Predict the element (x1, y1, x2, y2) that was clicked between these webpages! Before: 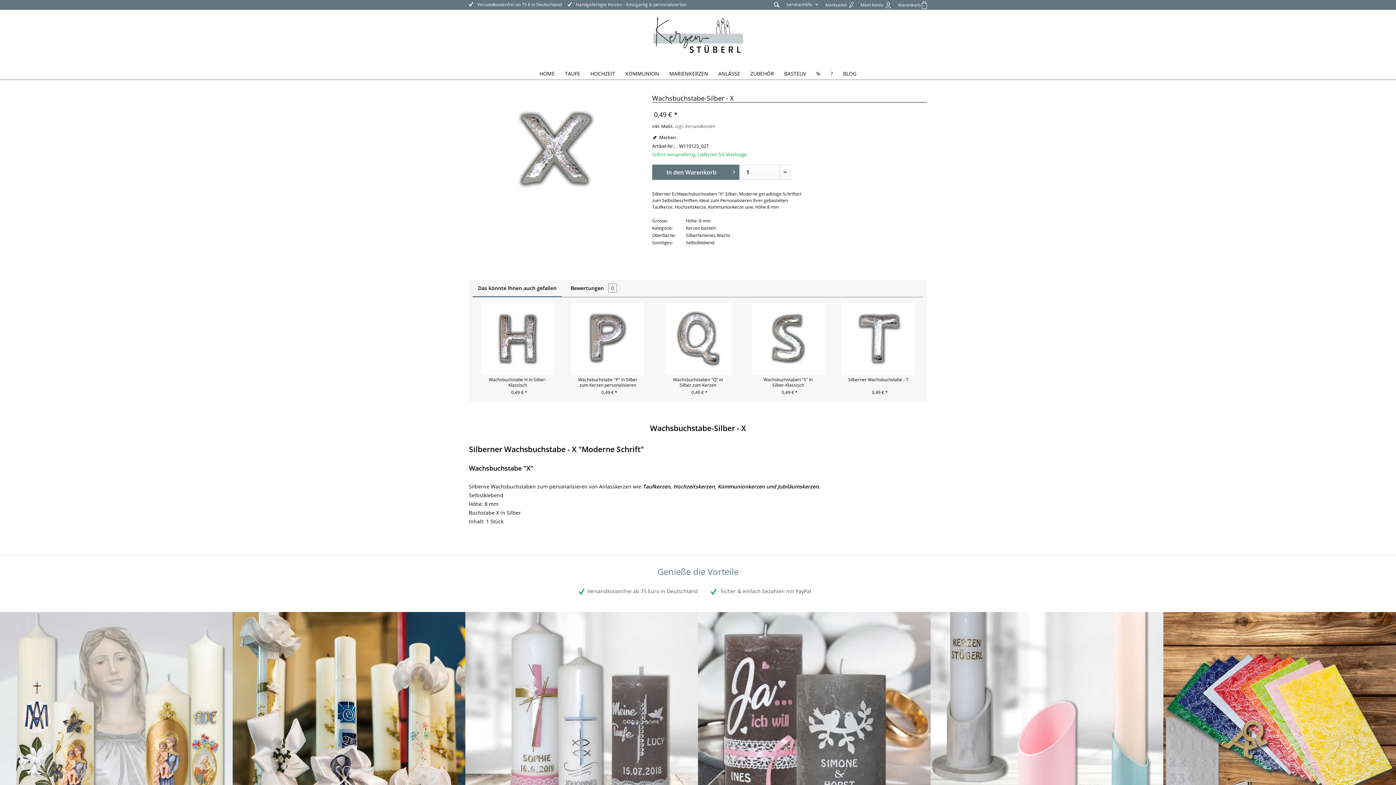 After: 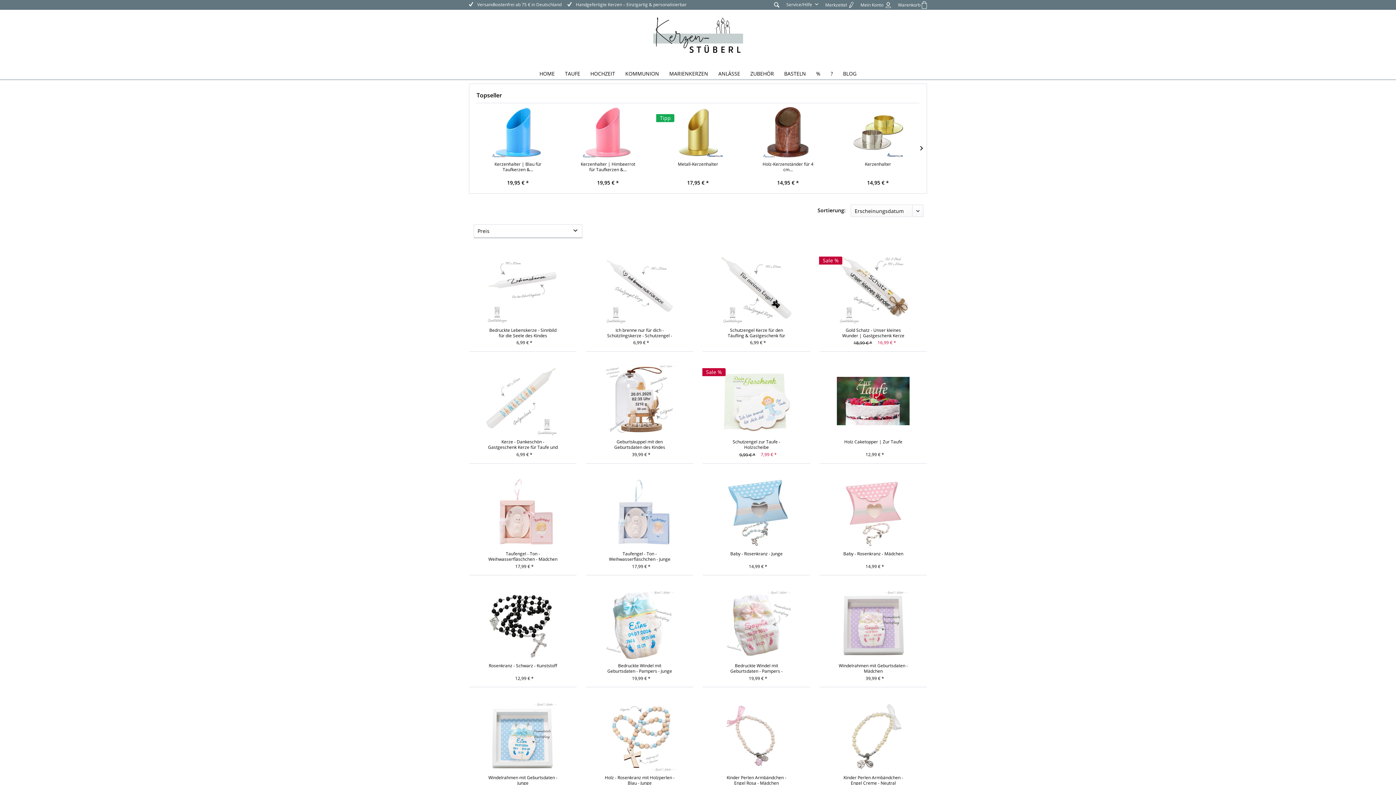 Action: bbox: (745, 67, 779, 79) label: Zubehör